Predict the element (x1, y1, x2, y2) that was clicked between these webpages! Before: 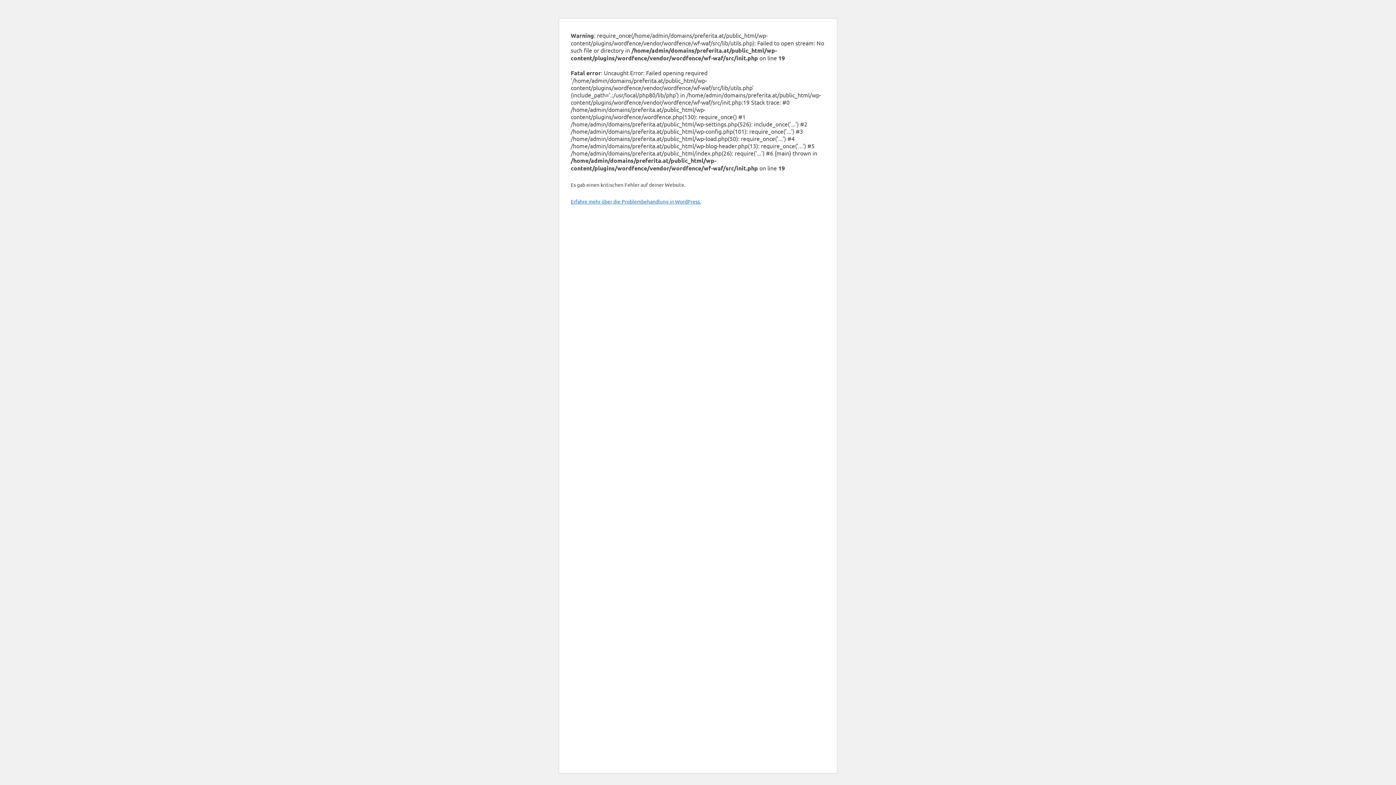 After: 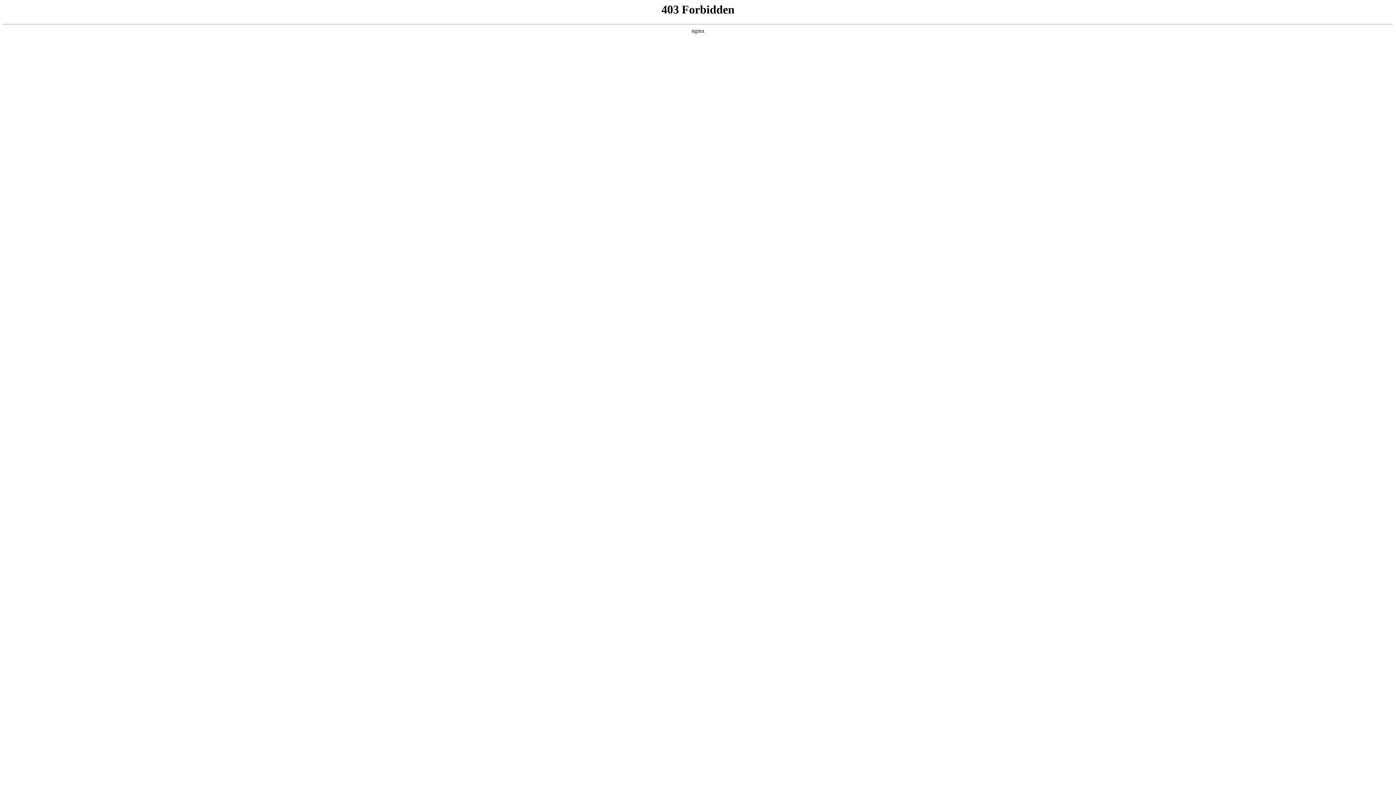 Action: label: Erfahre mehr über die Problembehandlung in WordPress. bbox: (570, 198, 701, 204)